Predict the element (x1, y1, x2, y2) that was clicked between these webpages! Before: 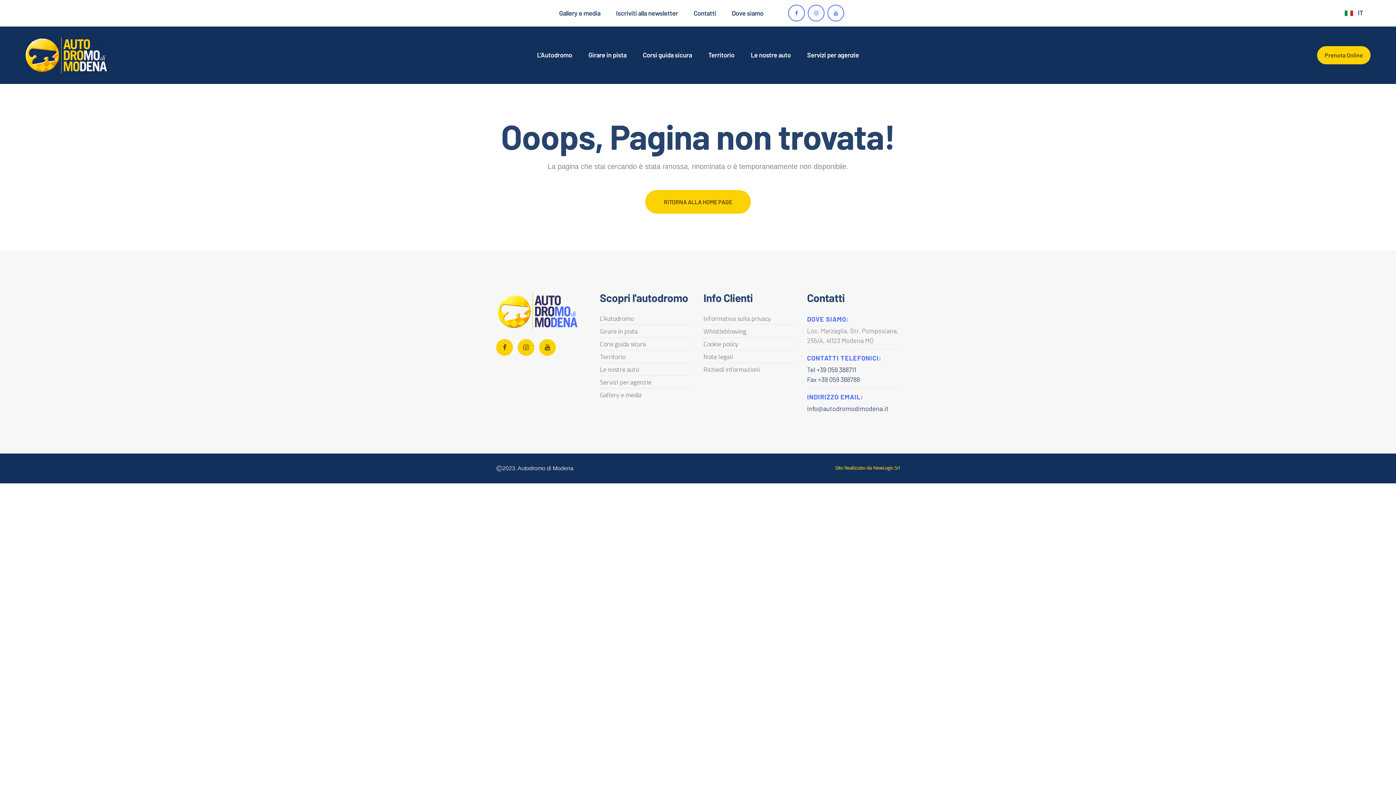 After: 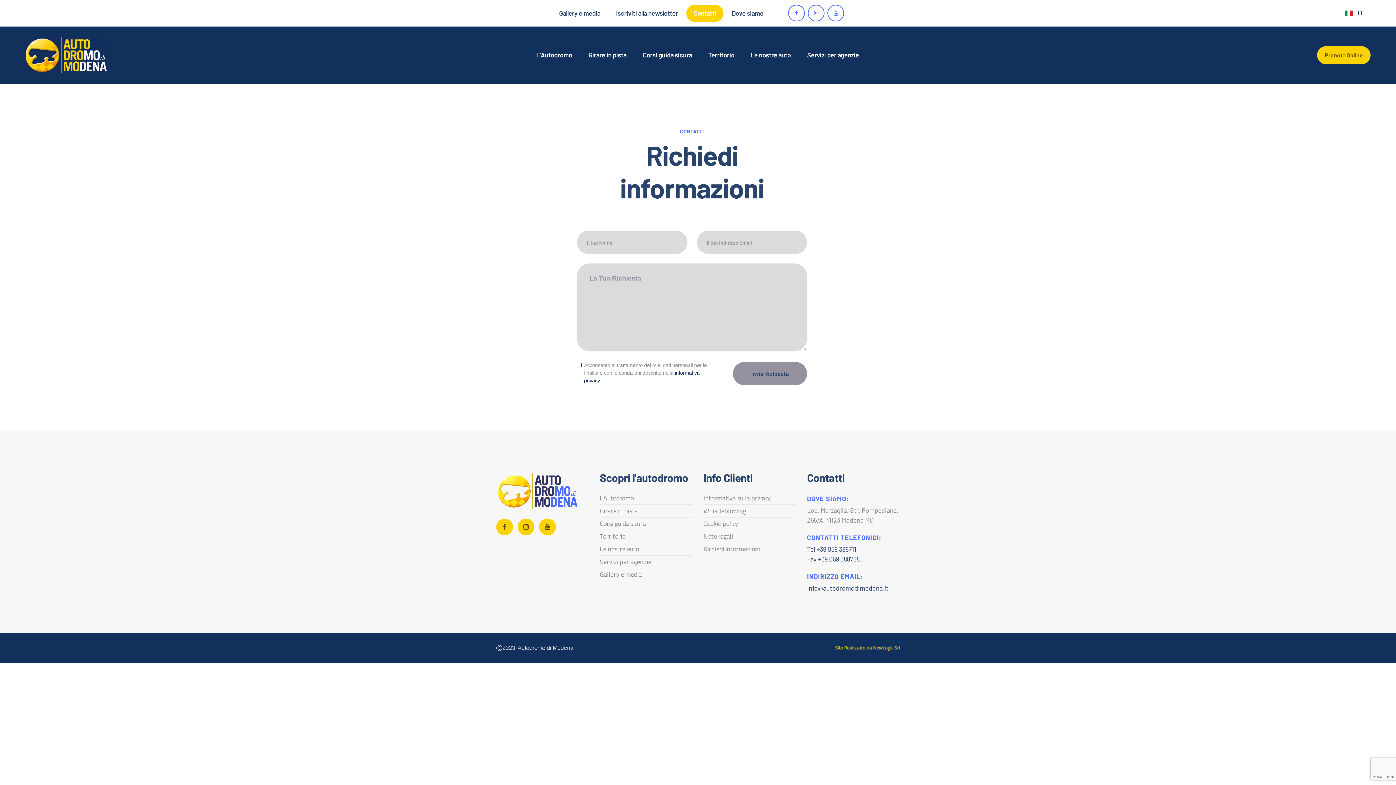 Action: label: Contatti bbox: (686, 4, 723, 21)